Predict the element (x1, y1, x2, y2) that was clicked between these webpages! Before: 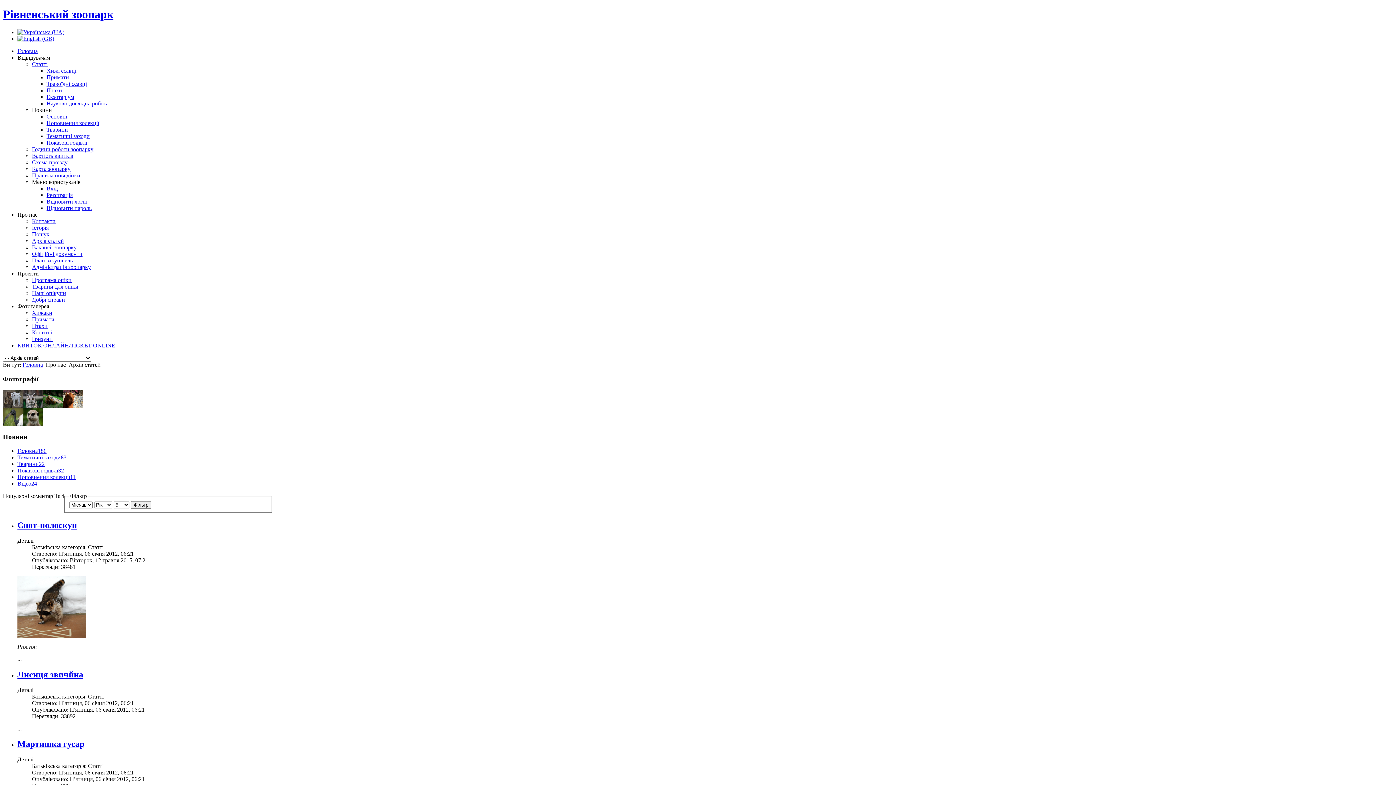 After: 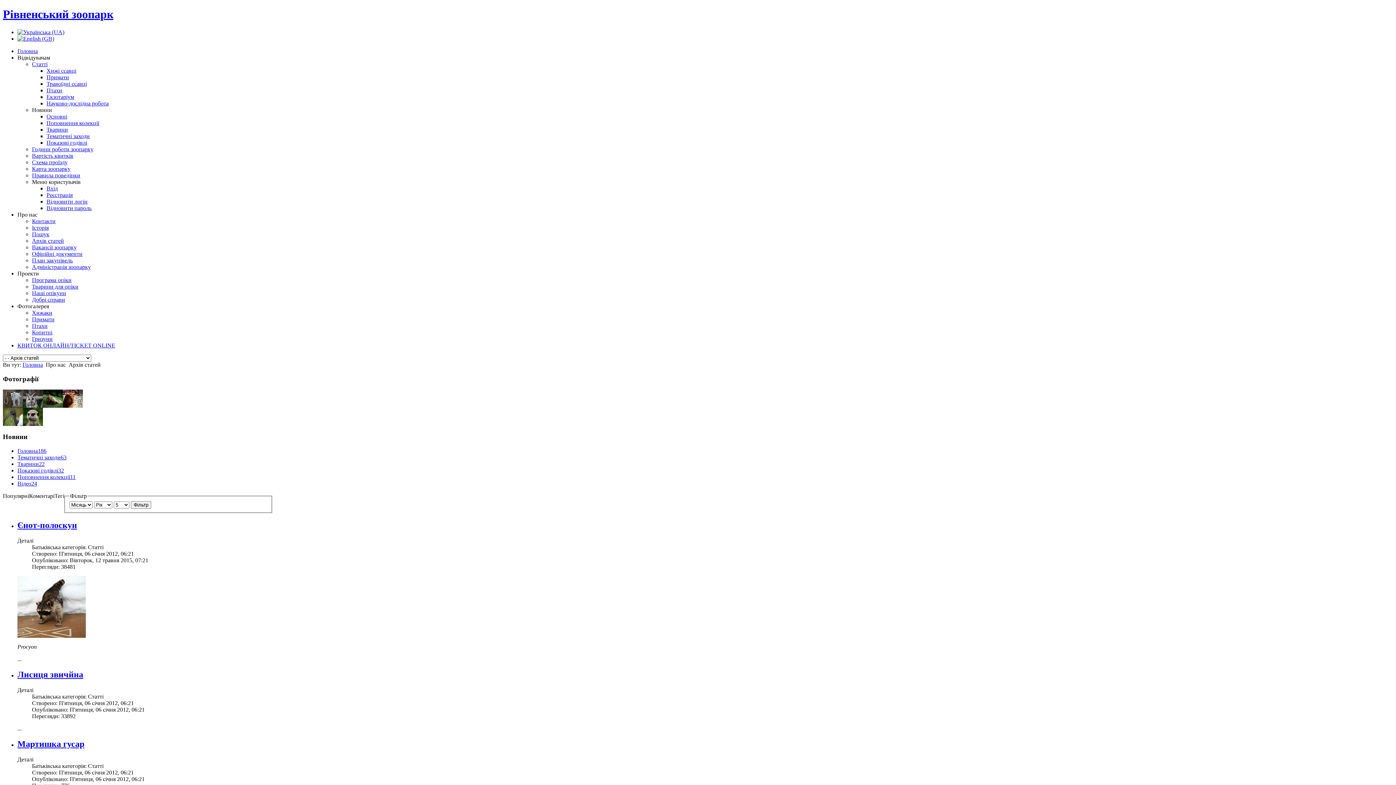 Action: bbox: (32, 178, 80, 185) label: Меню користувачів